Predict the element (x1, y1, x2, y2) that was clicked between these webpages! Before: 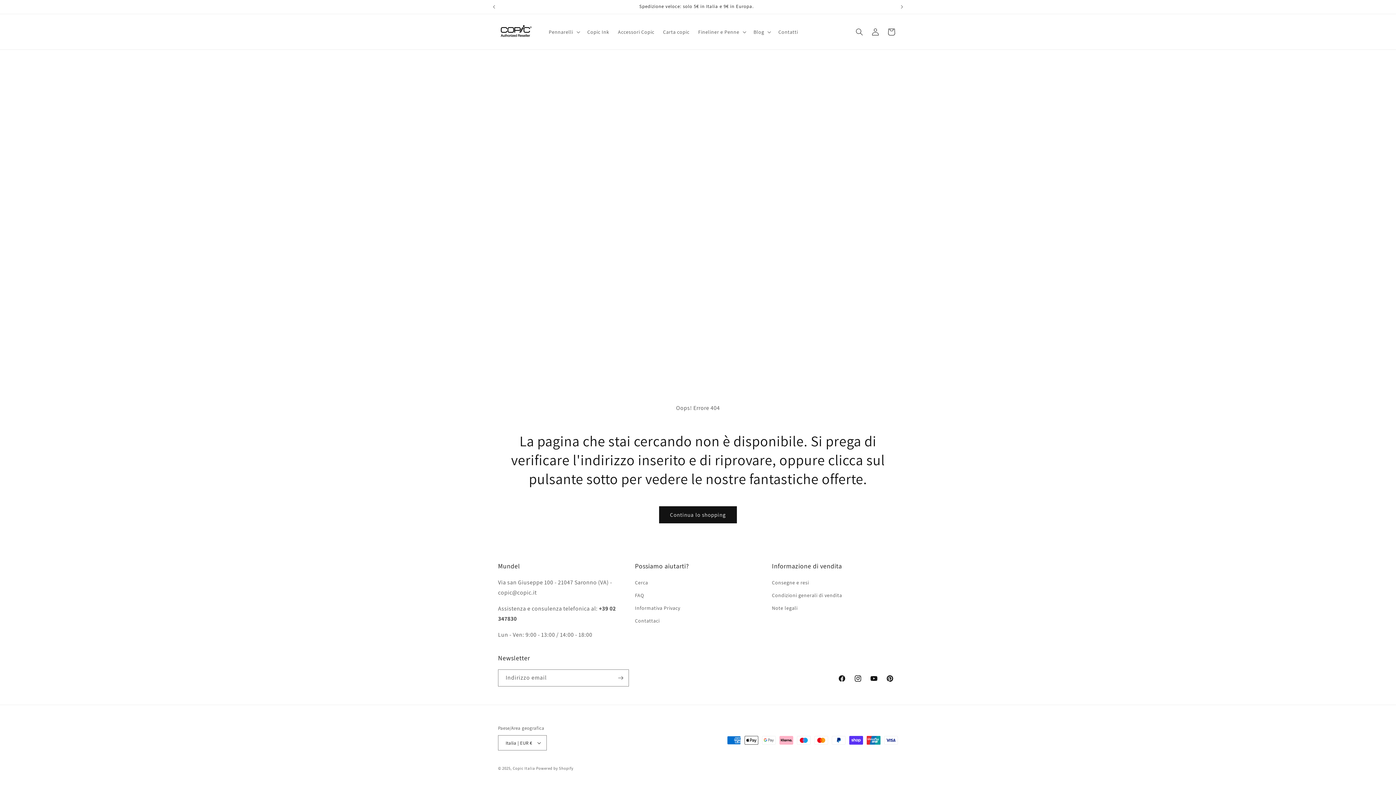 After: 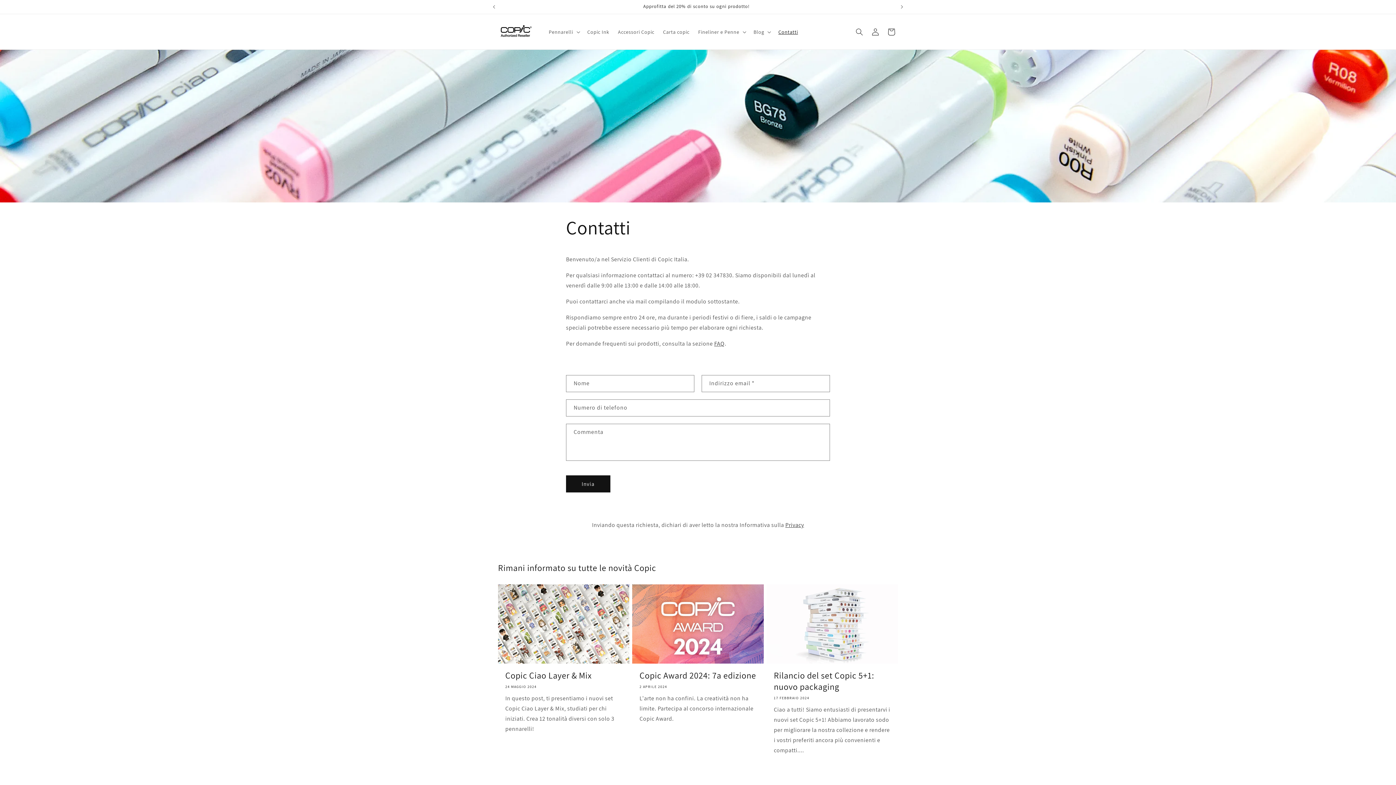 Action: label: Contattaci bbox: (635, 614, 659, 627)